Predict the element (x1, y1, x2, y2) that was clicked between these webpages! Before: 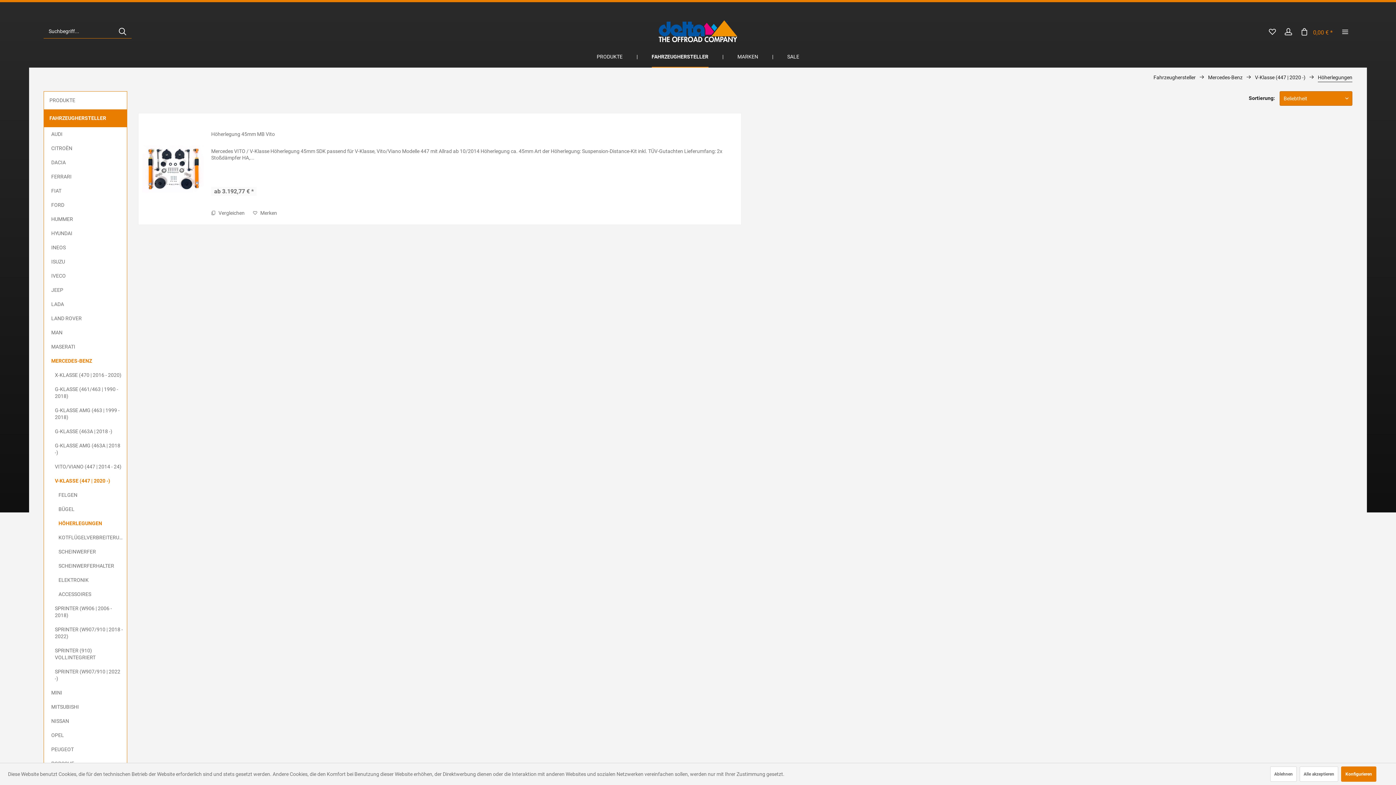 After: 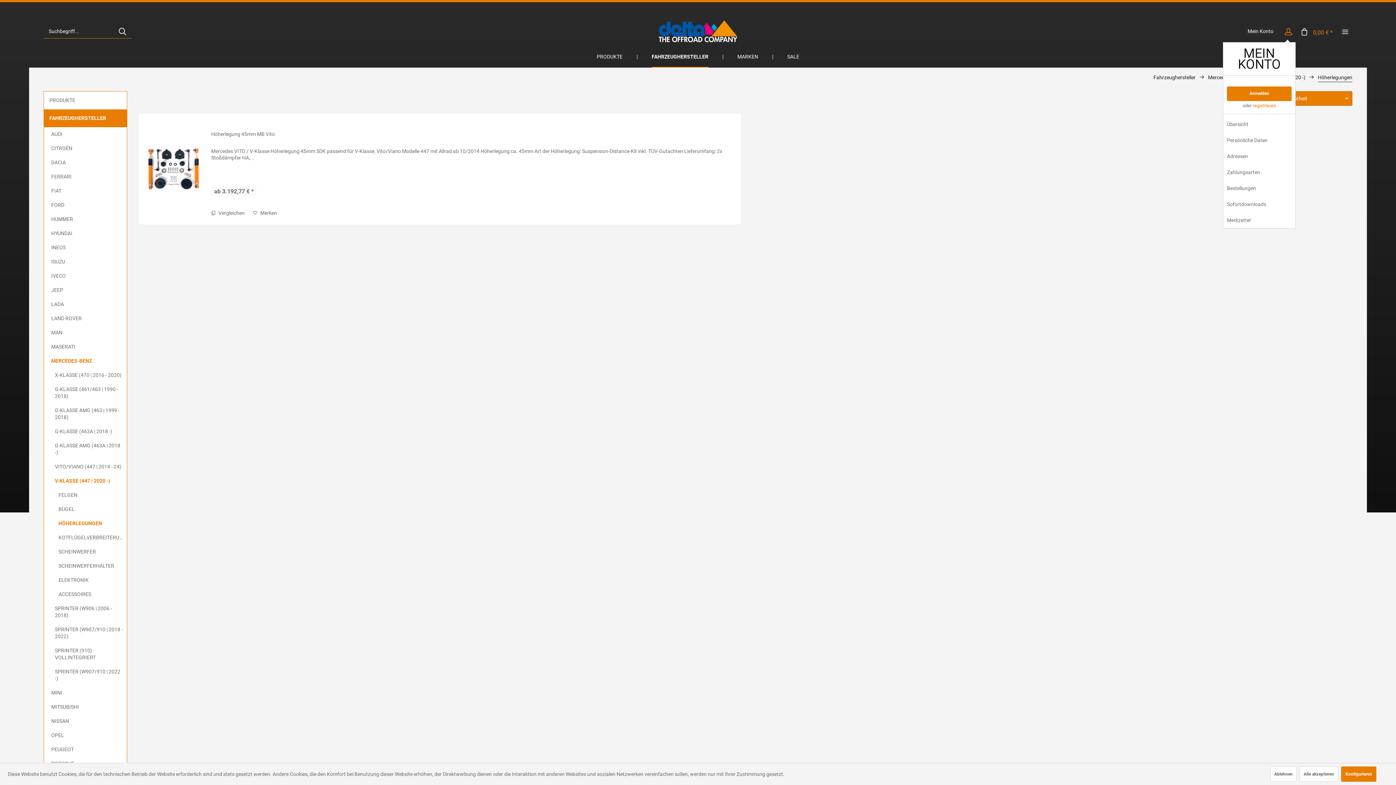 Action: bbox: (1281, 24, 1296, 38)